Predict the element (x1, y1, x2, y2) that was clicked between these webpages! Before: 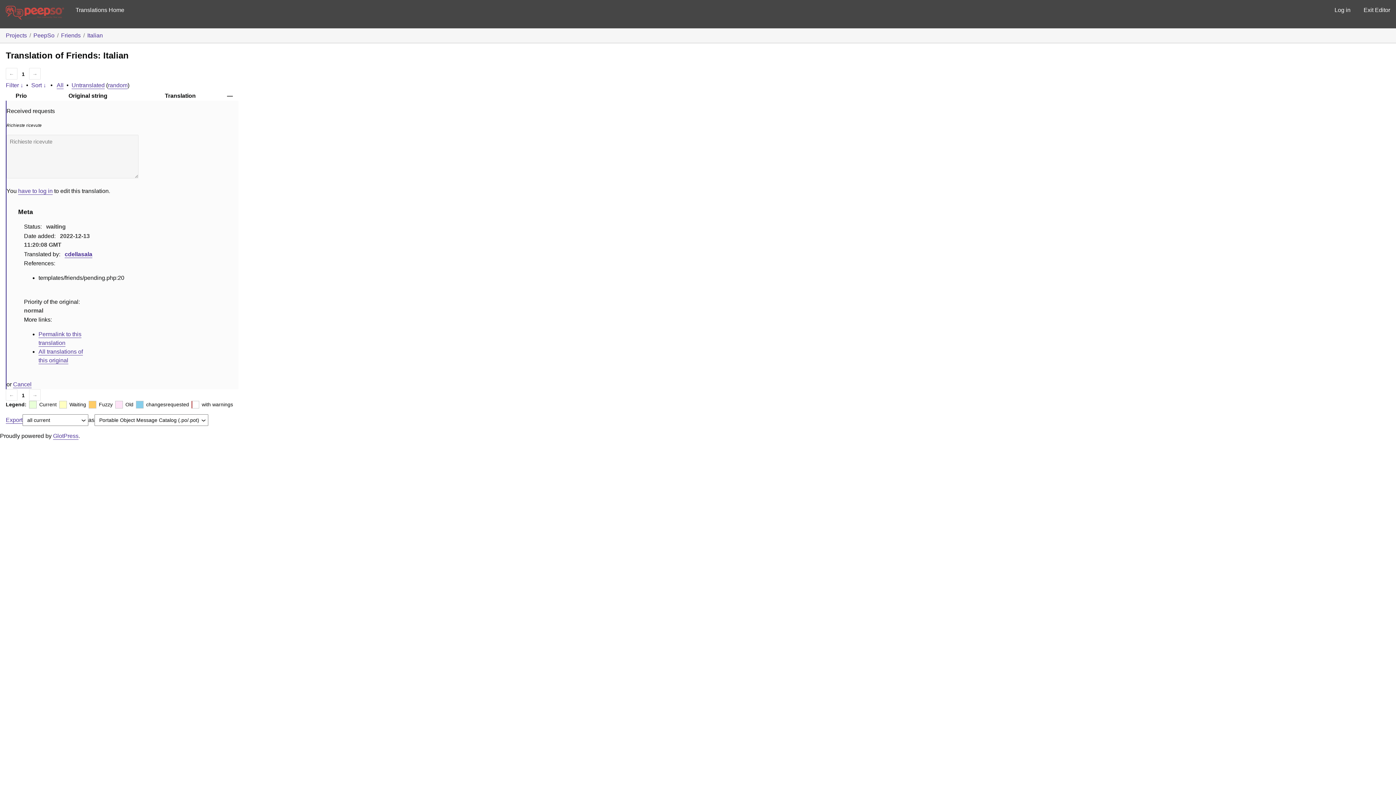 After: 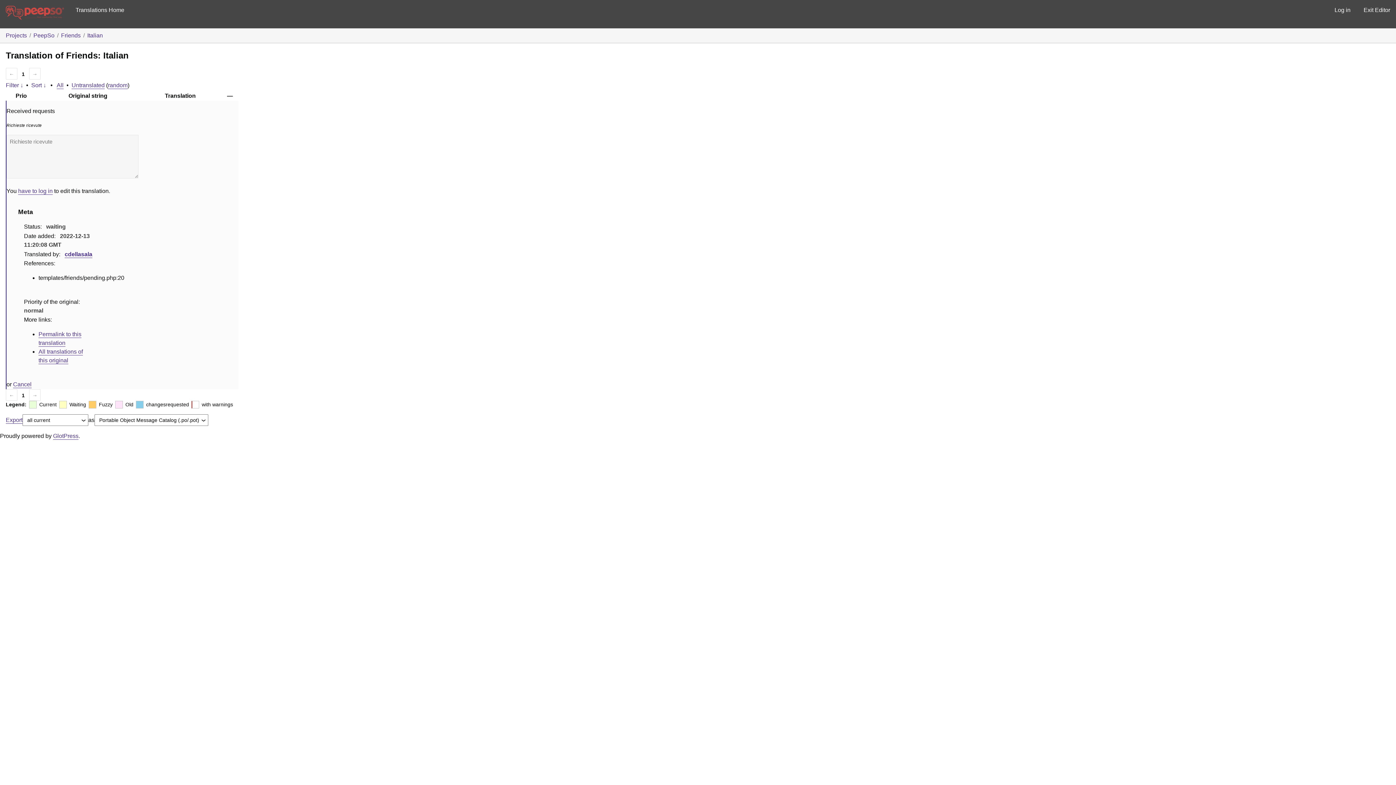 Action: label: Cancel bbox: (13, 381, 31, 387)